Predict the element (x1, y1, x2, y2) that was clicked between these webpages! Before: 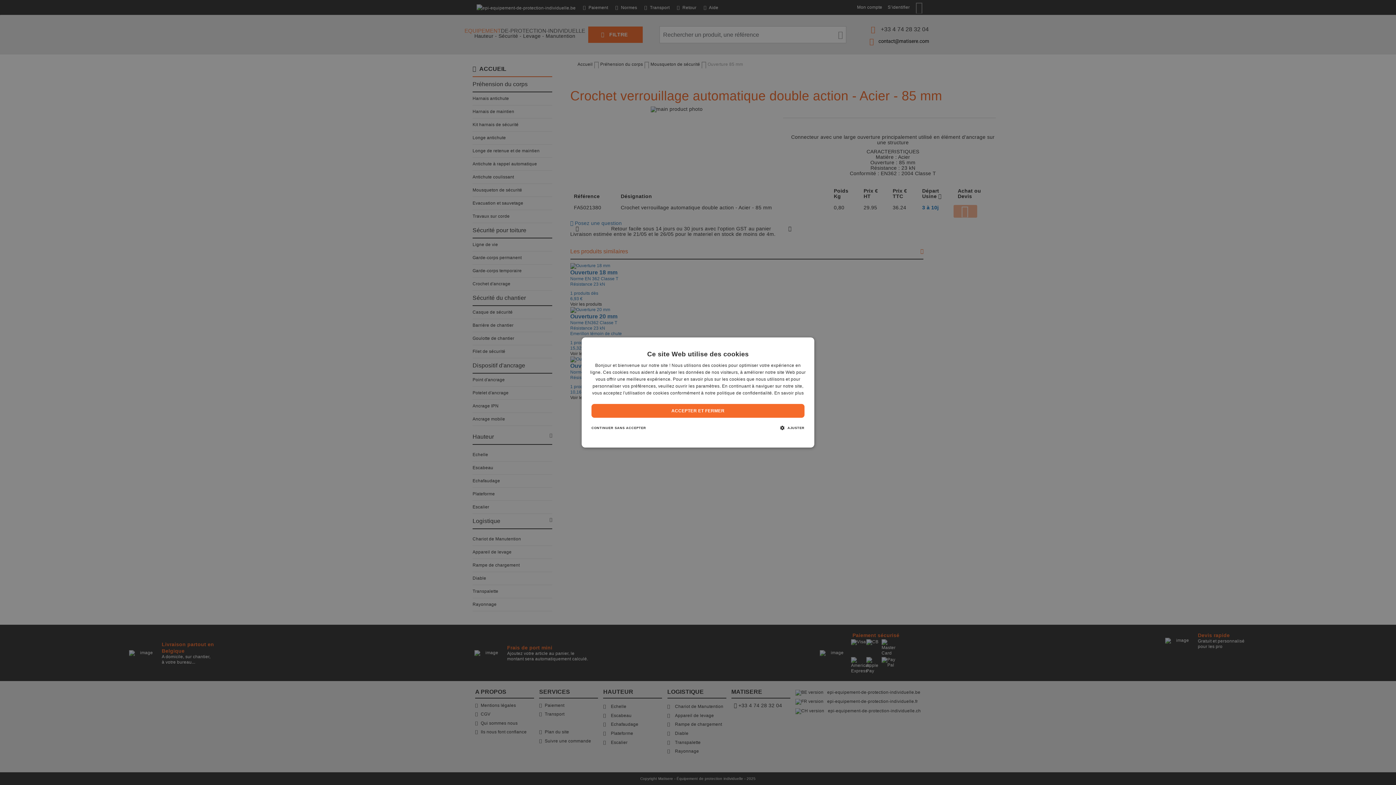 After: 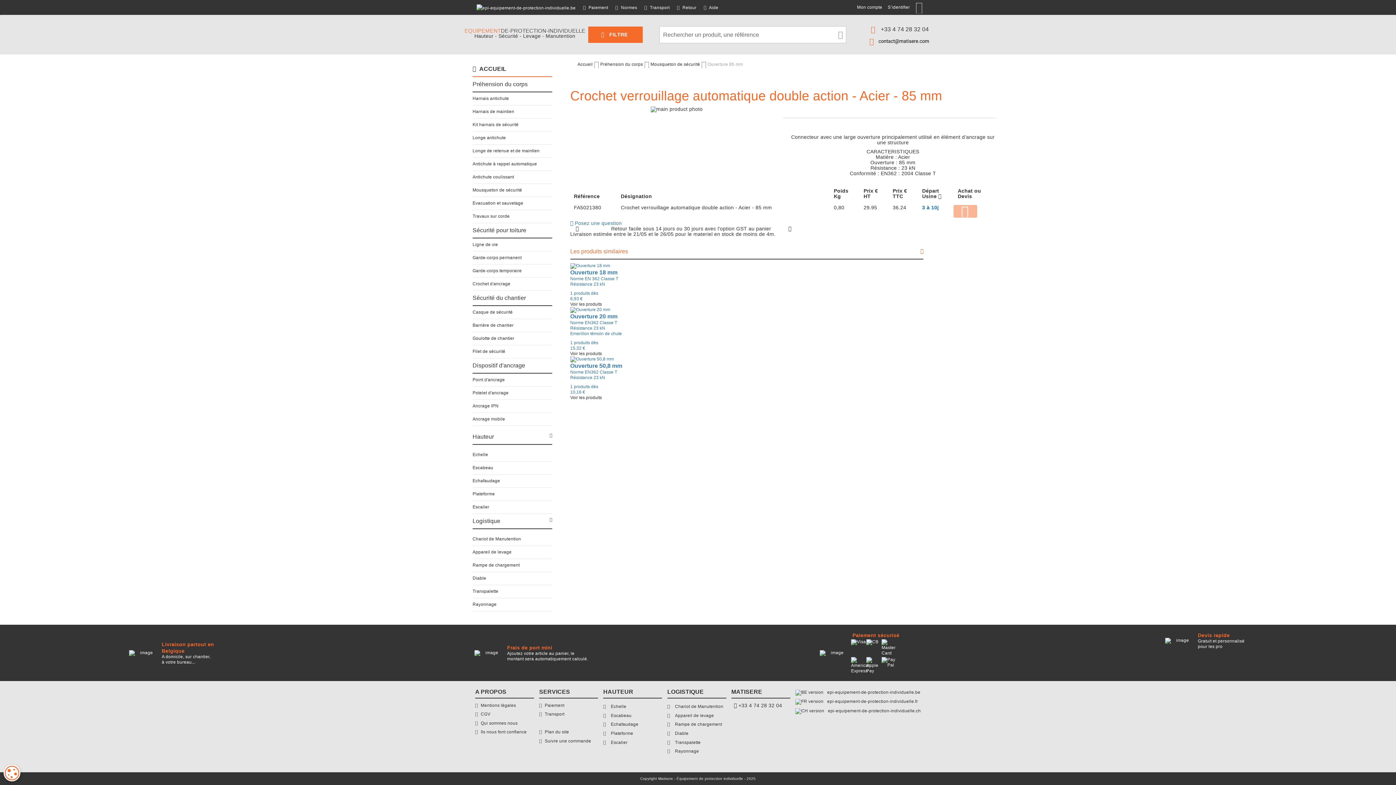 Action: label: CONTINUER SANS ACCEPTER bbox: (591, 421, 646, 435)